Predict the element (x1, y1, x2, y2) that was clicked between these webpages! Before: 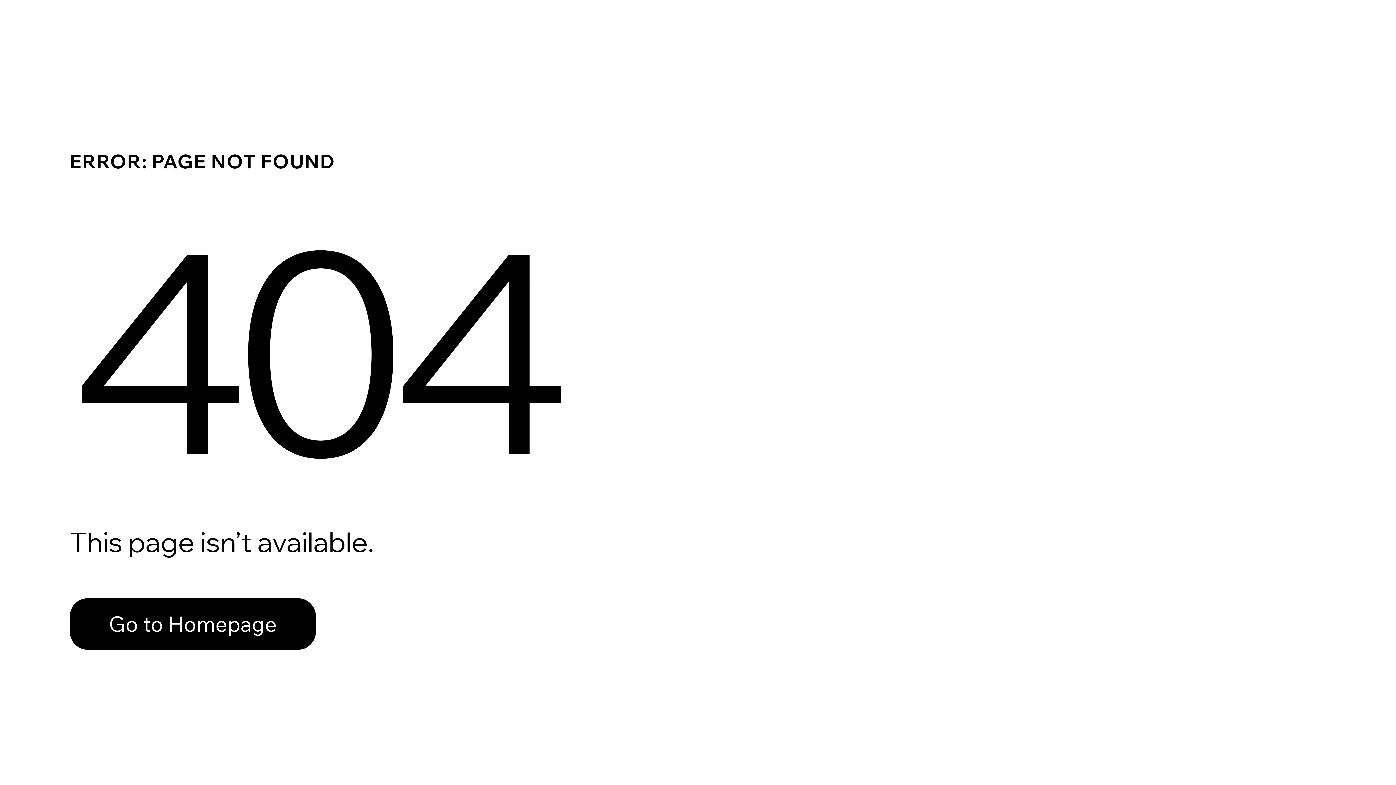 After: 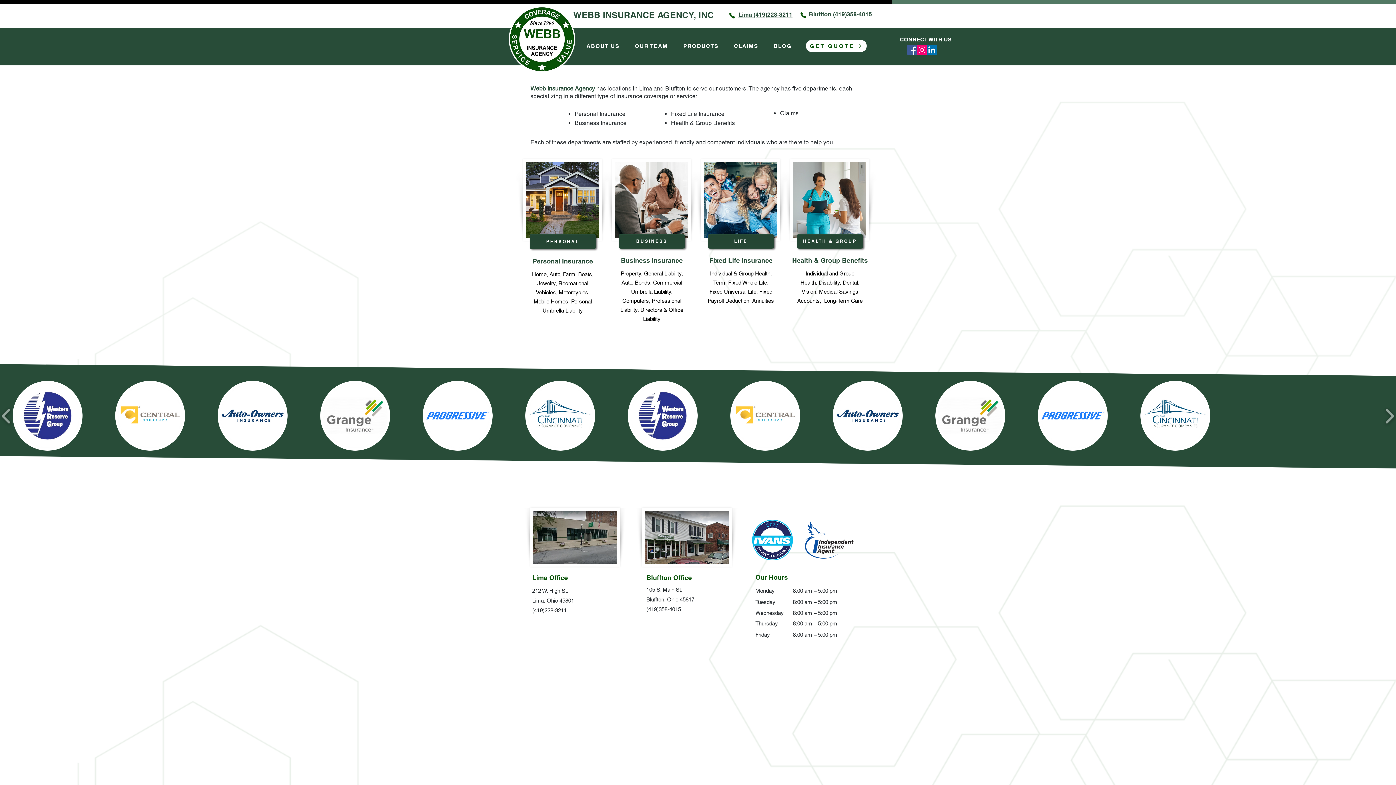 Action: label: Go to Homepage bbox: (69, 598, 316, 650)